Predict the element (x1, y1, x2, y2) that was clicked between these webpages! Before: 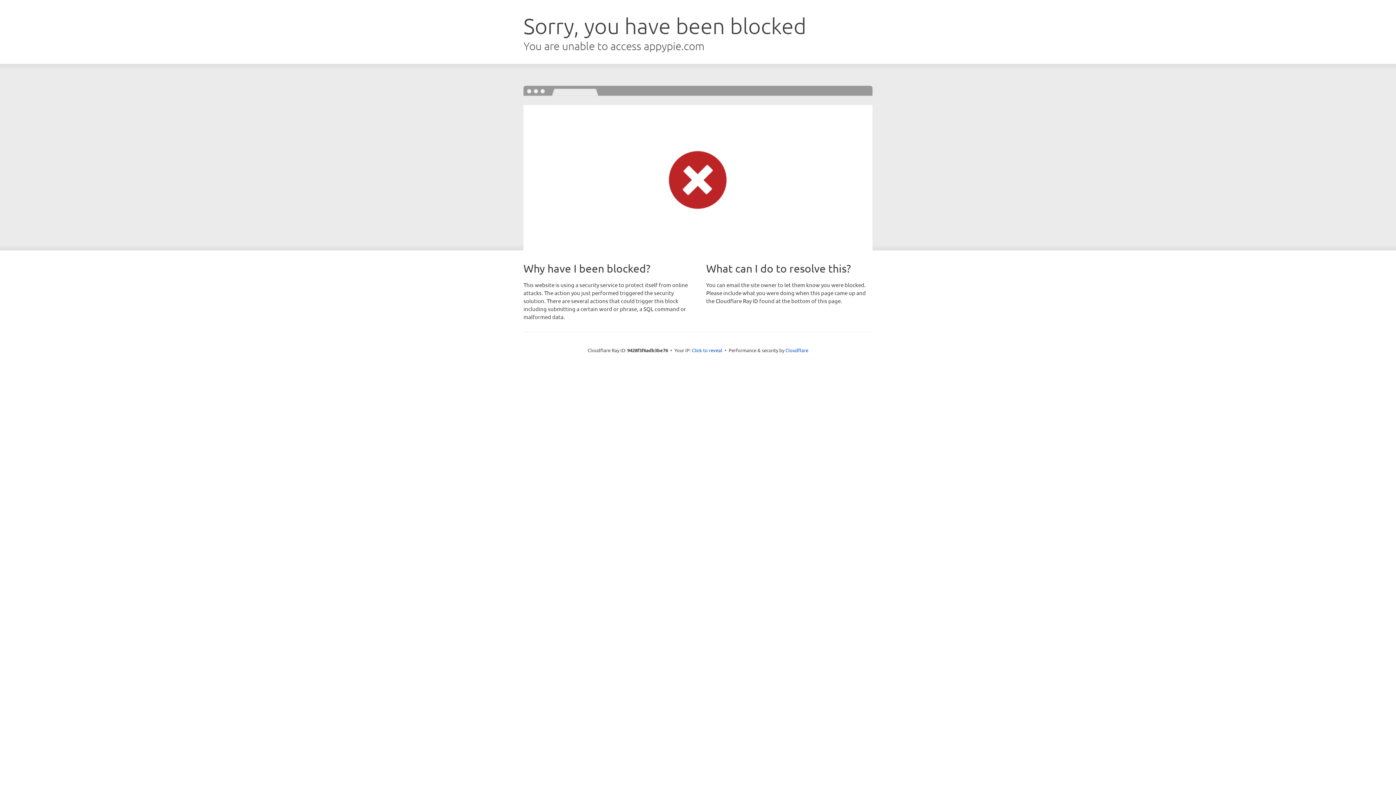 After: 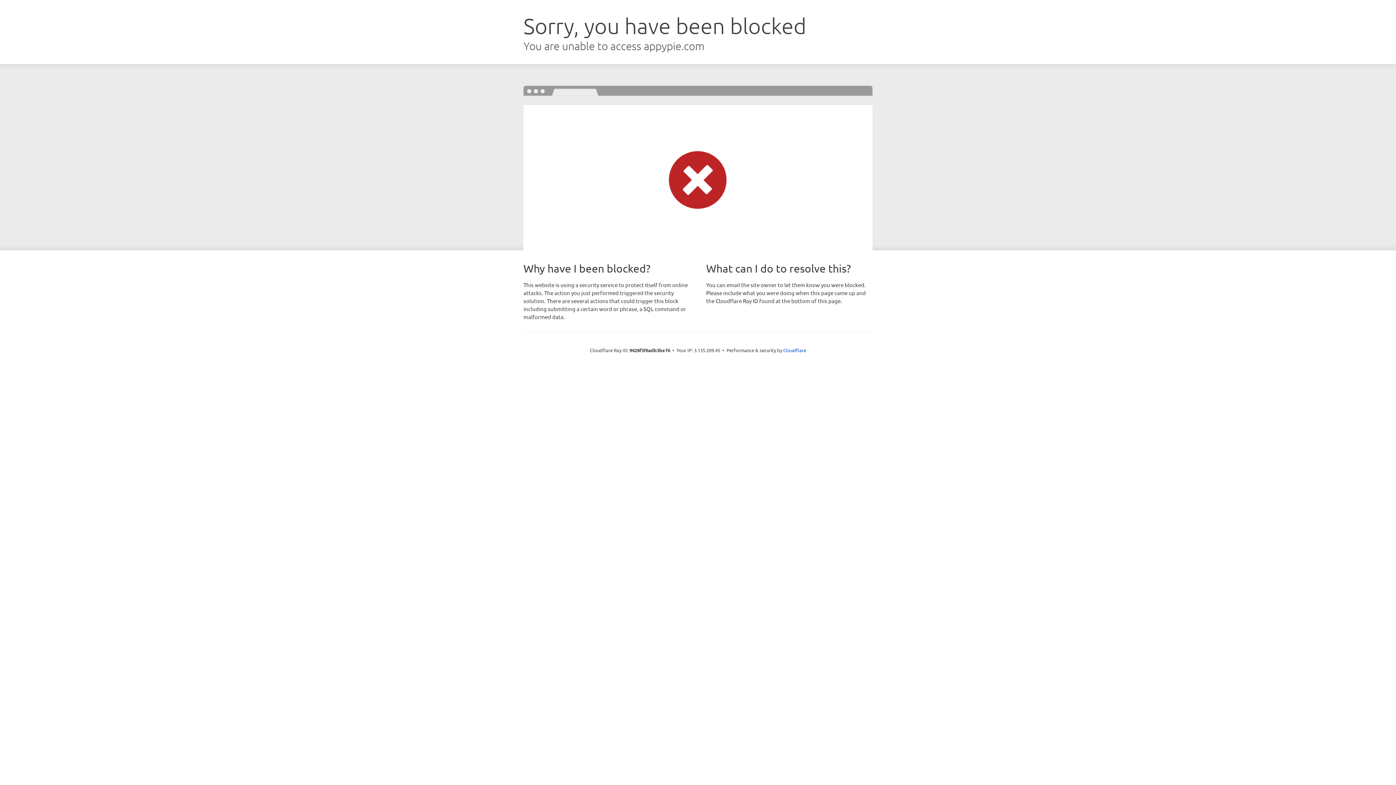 Action: label: Click to reveal bbox: (692, 346, 722, 353)